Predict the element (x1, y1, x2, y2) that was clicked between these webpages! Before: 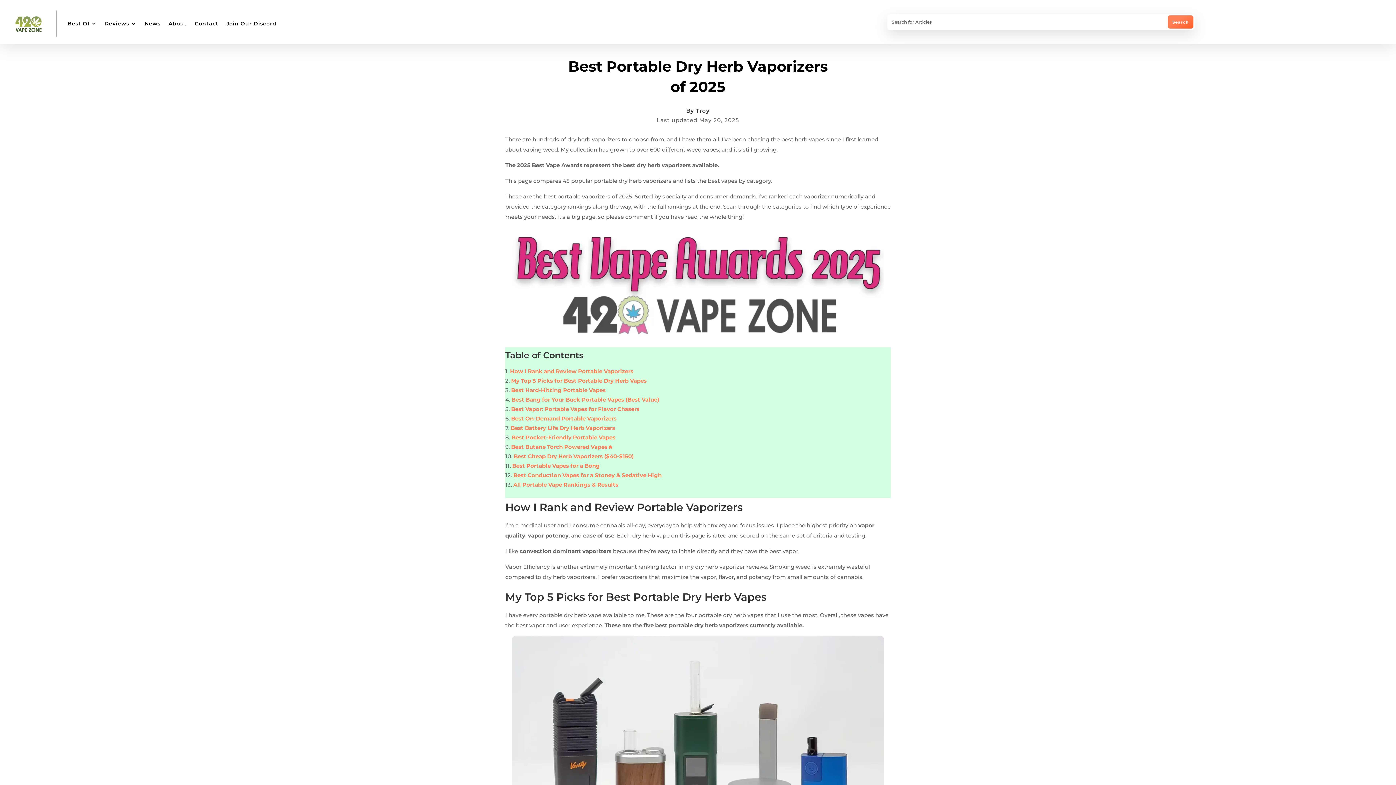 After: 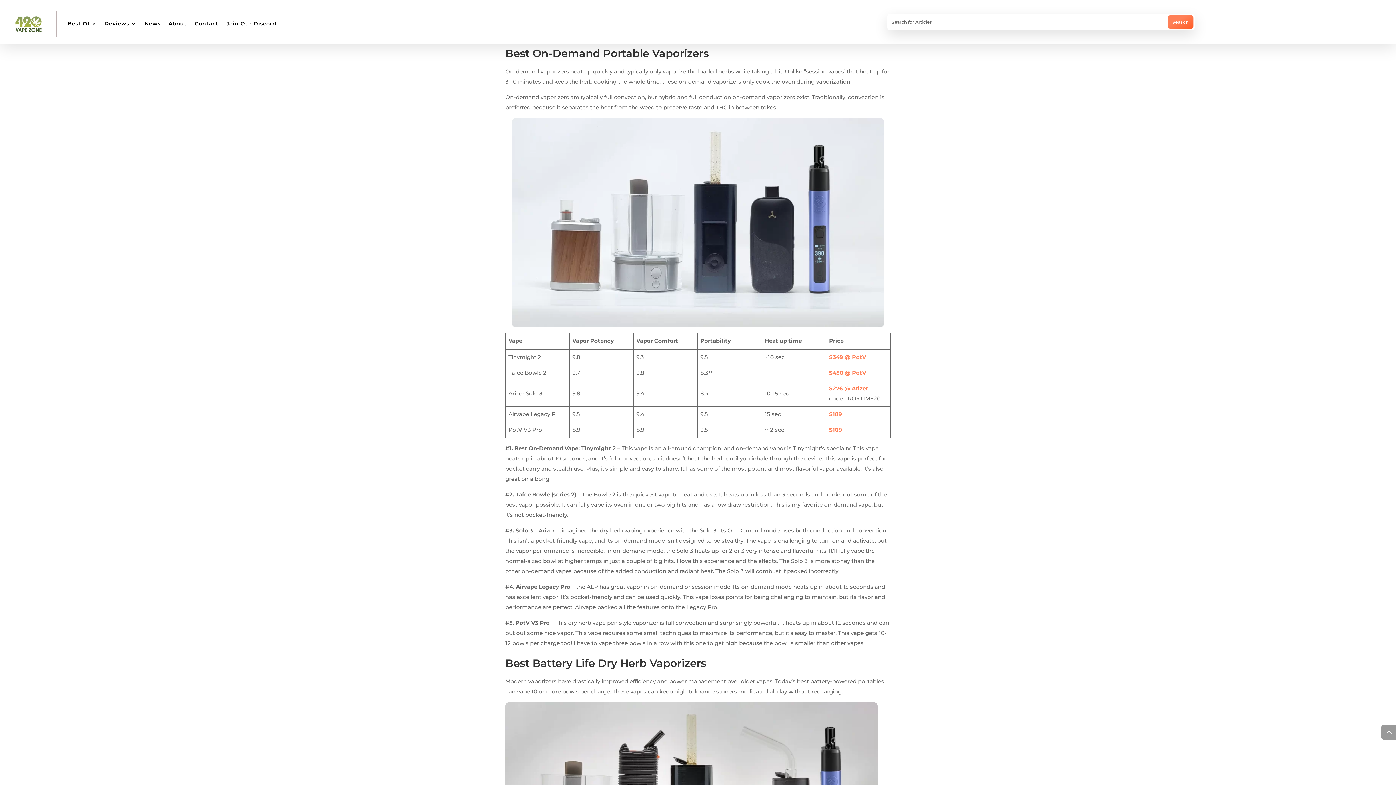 Action: bbox: (511, 415, 616, 424) label: Best On-Demand Portable Vaporizers